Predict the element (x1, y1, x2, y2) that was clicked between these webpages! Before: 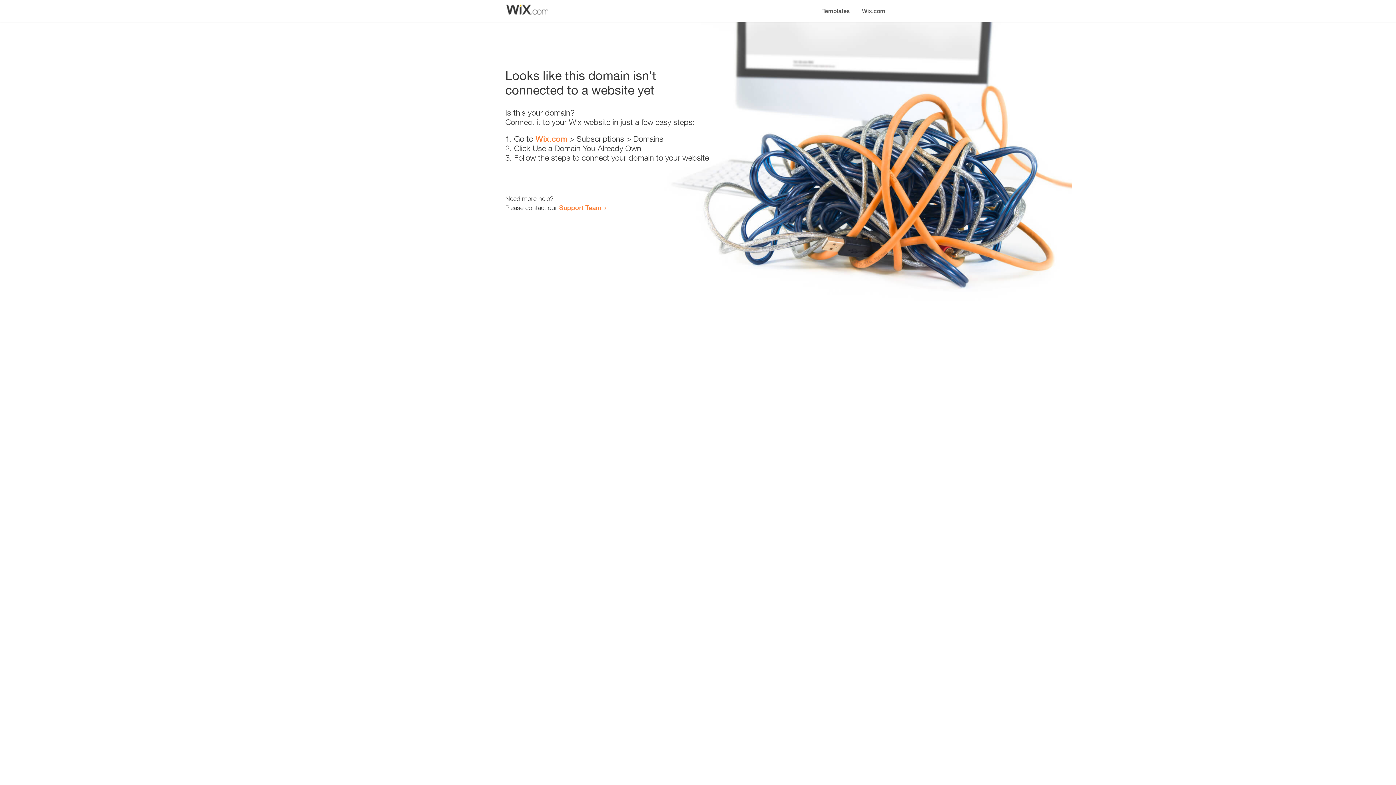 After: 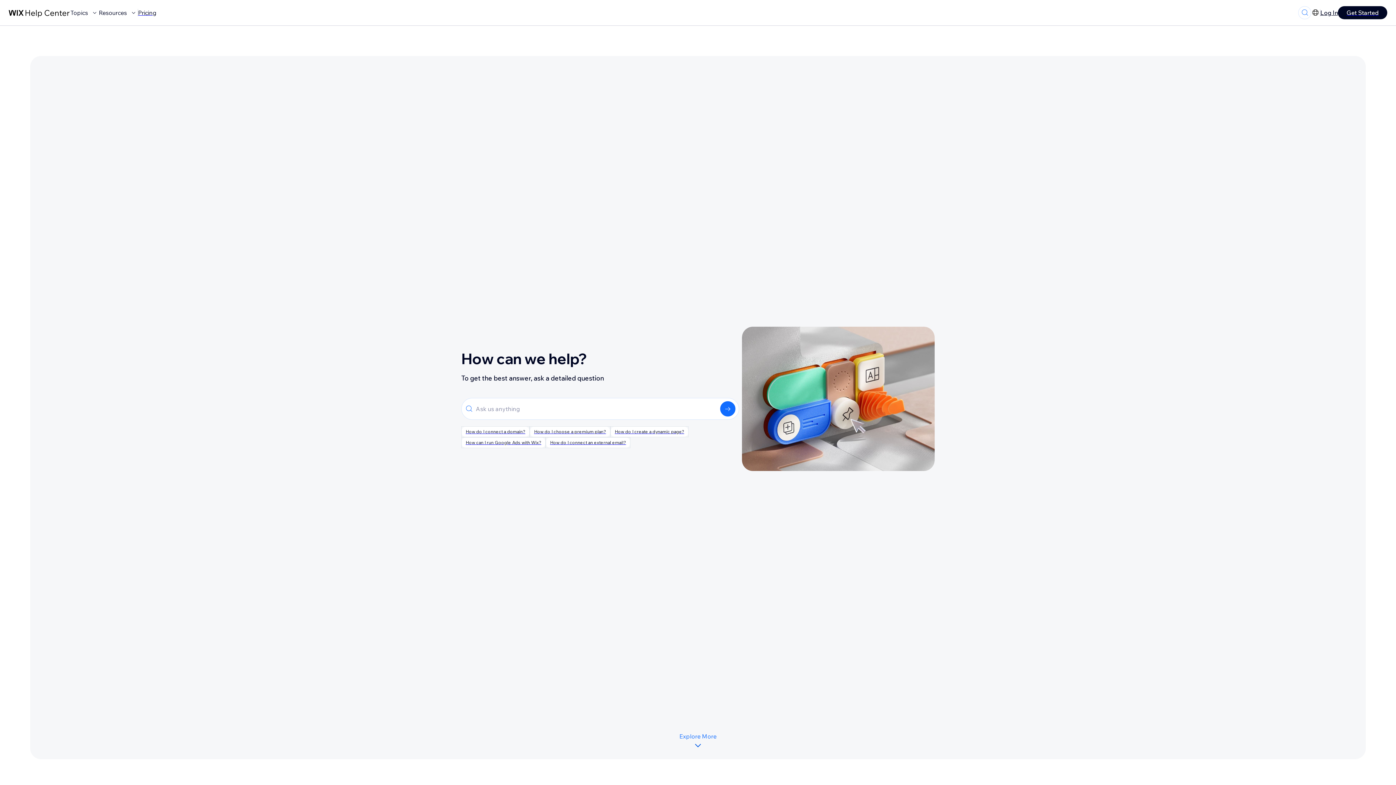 Action: label: Support Team bbox: (559, 203, 601, 211)